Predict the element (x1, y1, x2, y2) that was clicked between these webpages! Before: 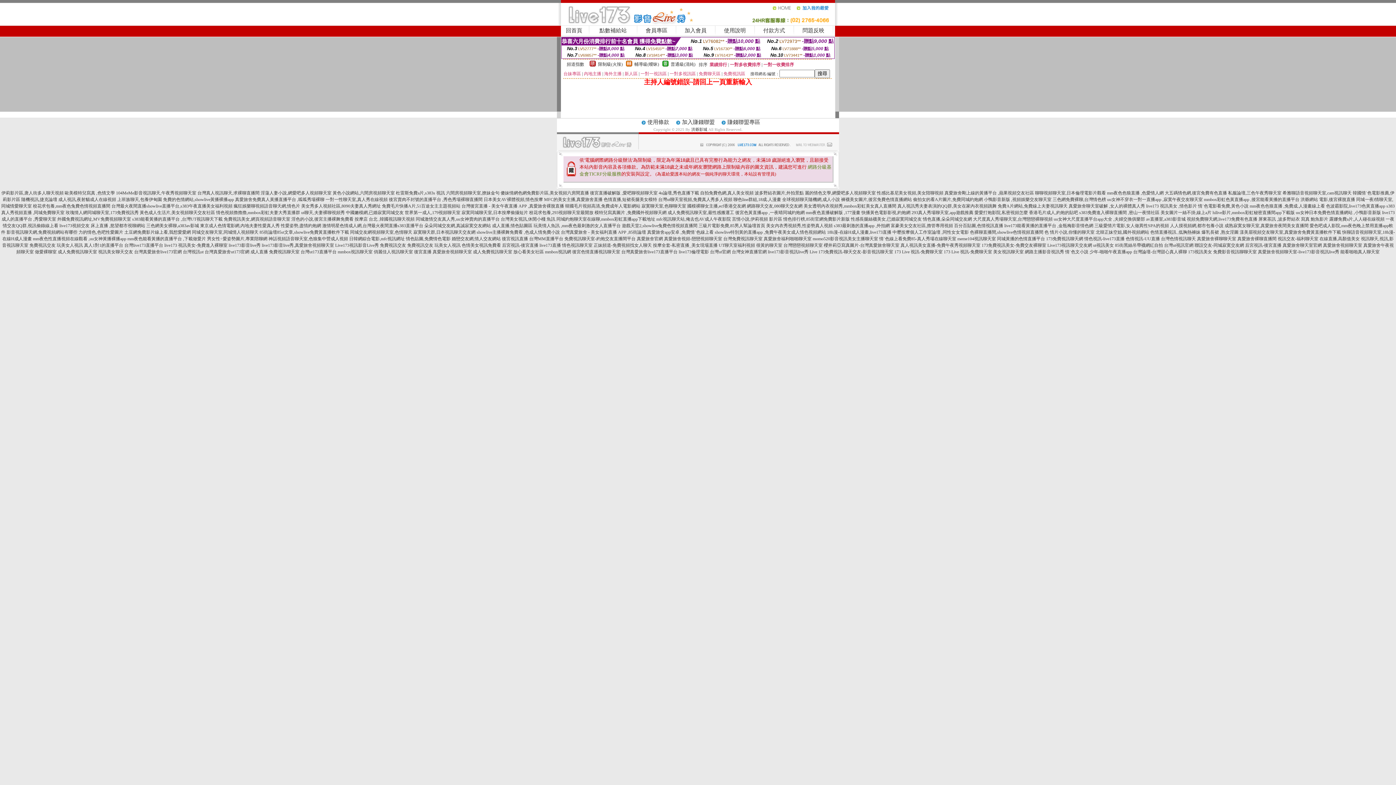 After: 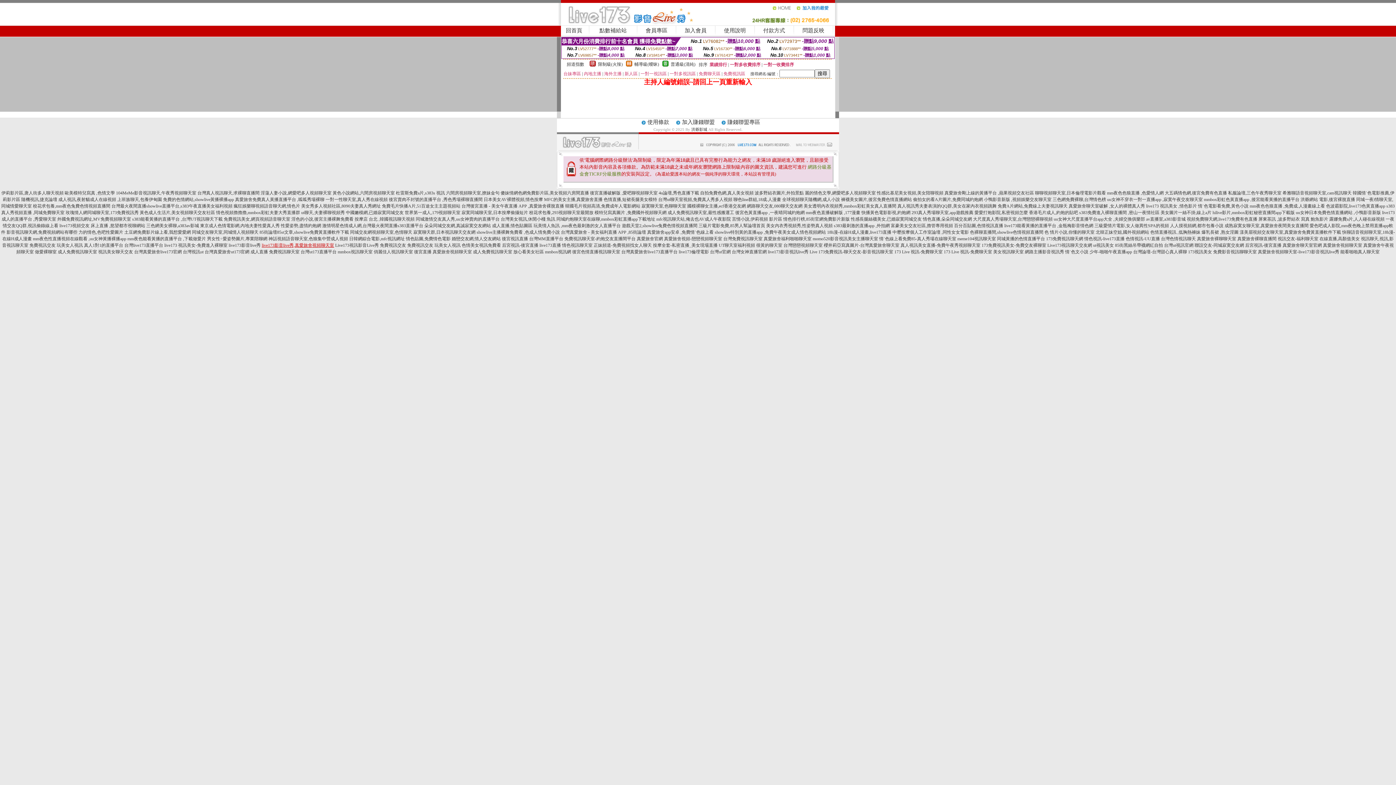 Action: bbox: (261, 242, 334, 248) label: live173影音live秀,真愛旅舍視頻聊天室